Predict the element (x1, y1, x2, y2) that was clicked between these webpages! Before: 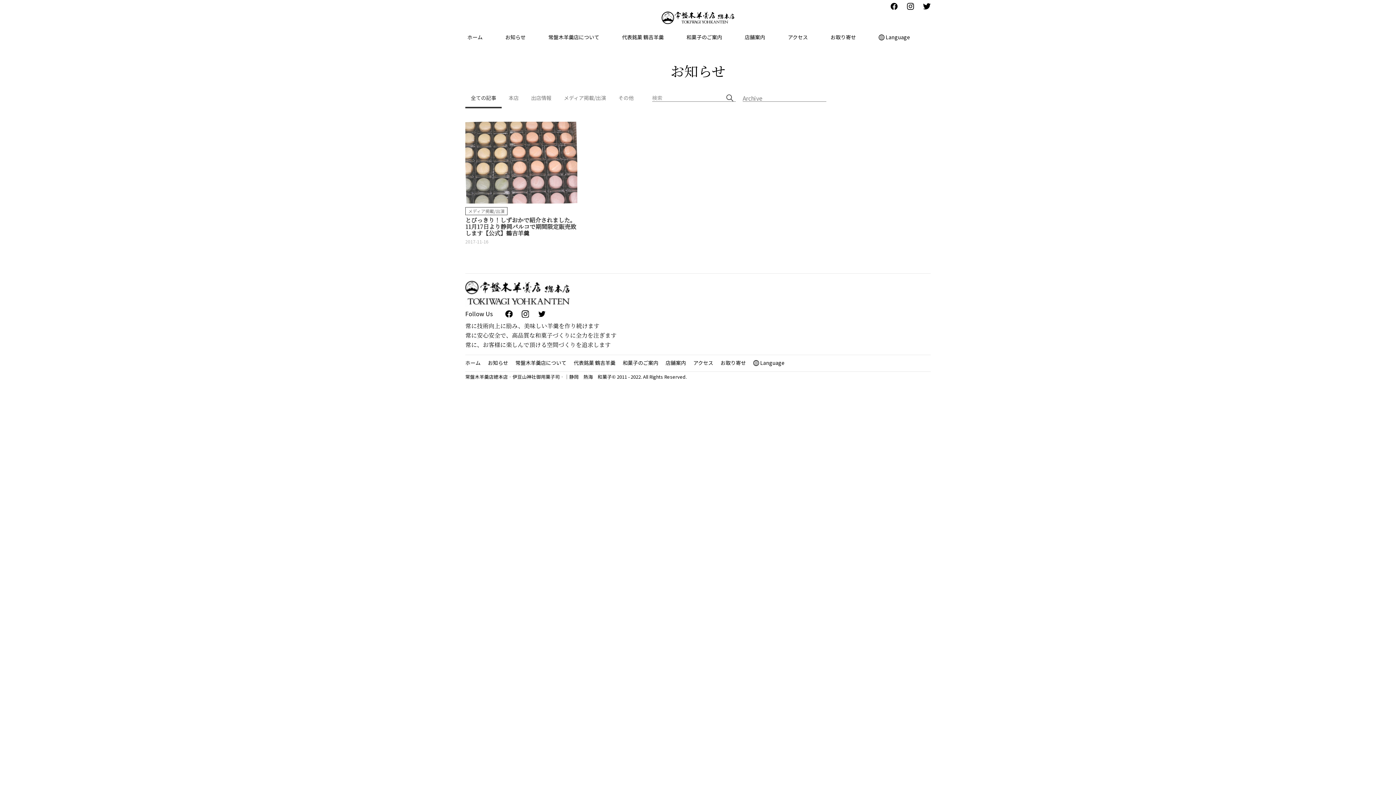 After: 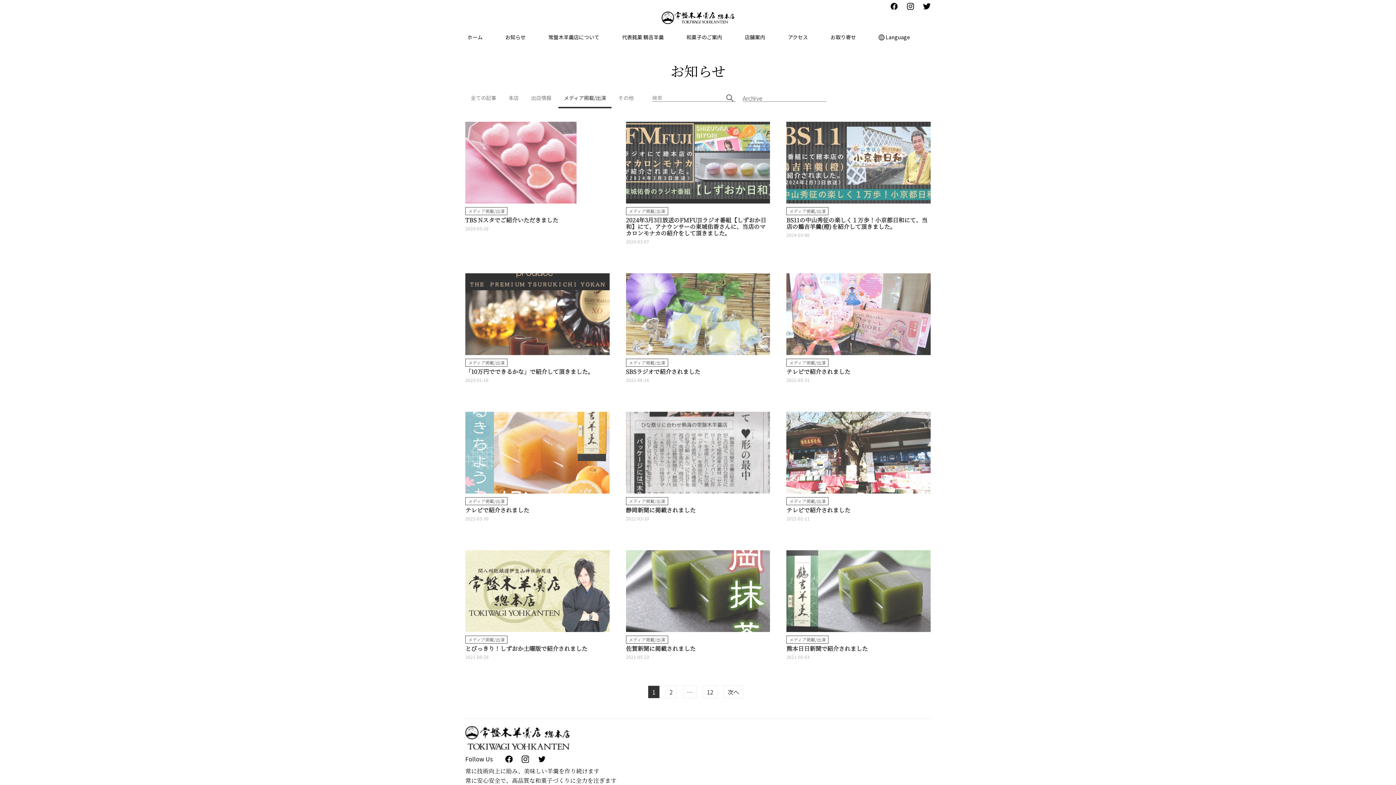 Action: label: メディア掲載/出演 bbox: (564, 94, 606, 101)